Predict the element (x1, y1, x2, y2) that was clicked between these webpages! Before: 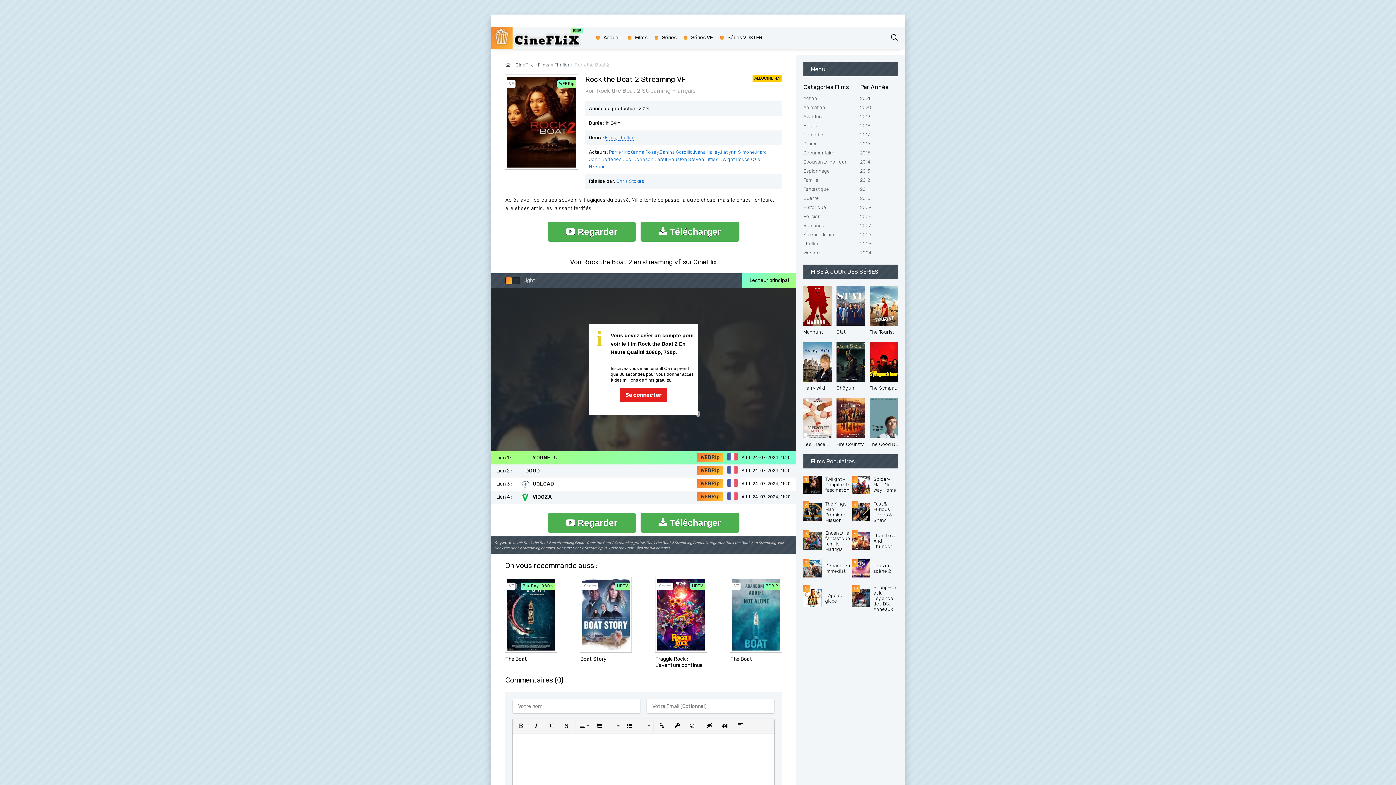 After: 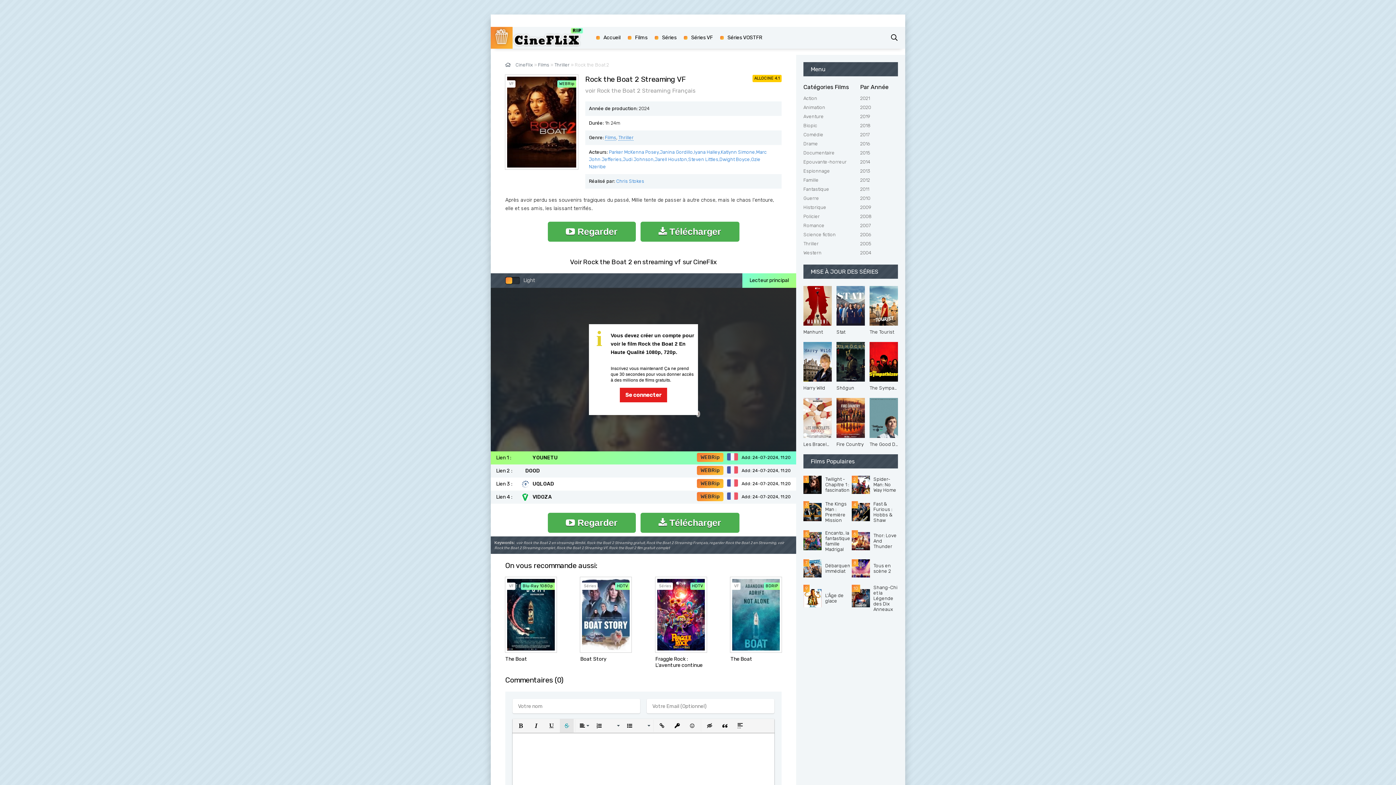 Action: label: Strikethrough bbox: (560, 719, 573, 733)